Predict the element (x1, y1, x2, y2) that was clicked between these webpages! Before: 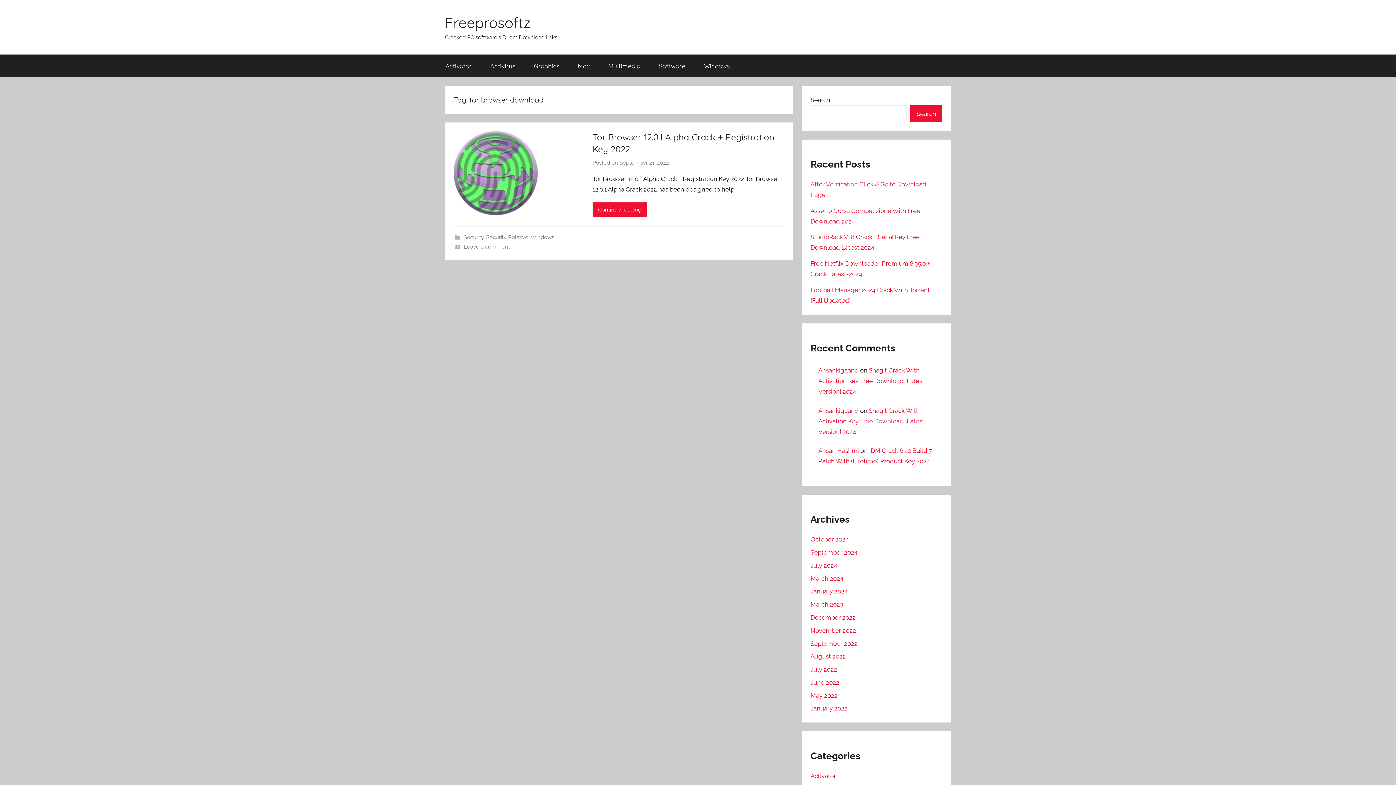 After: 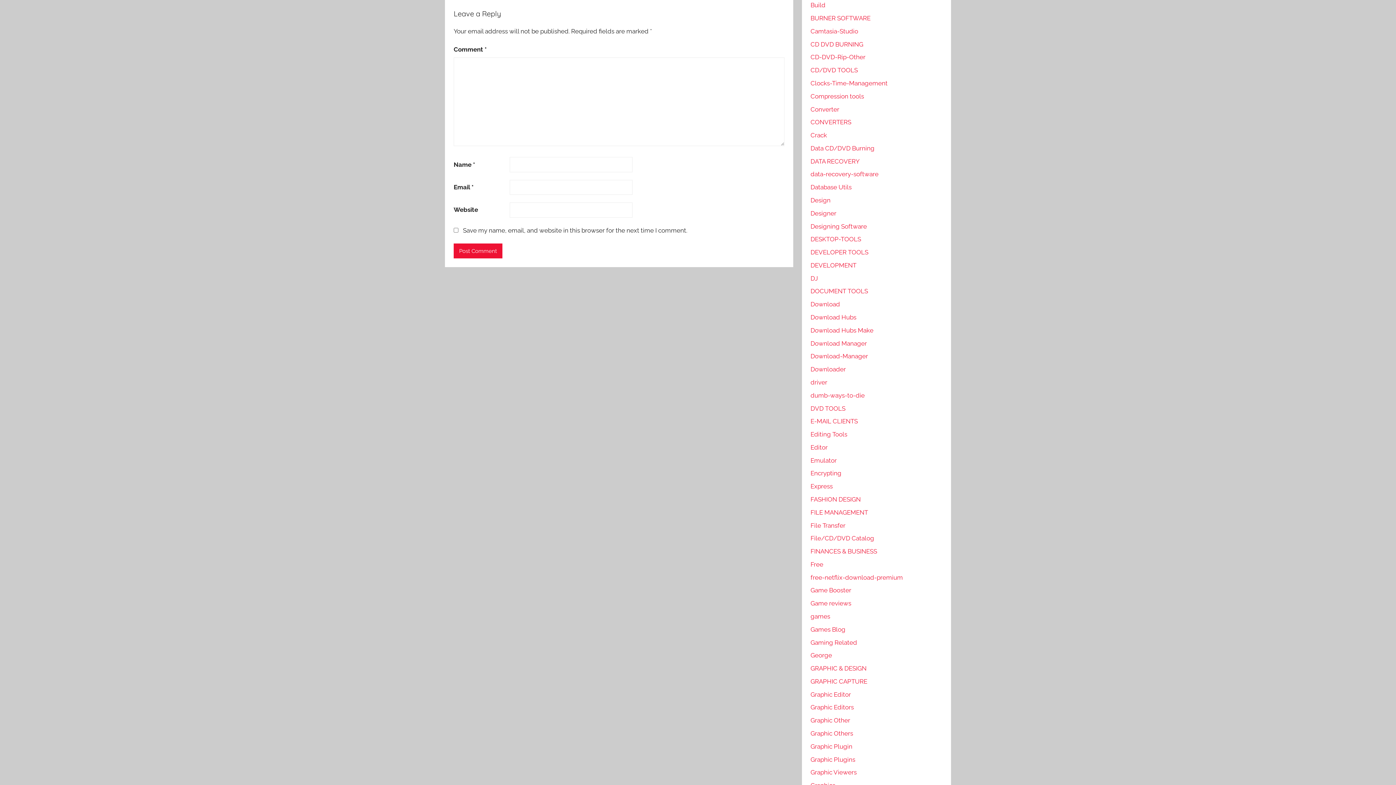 Action: label: Leave a comment bbox: (463, 243, 510, 250)